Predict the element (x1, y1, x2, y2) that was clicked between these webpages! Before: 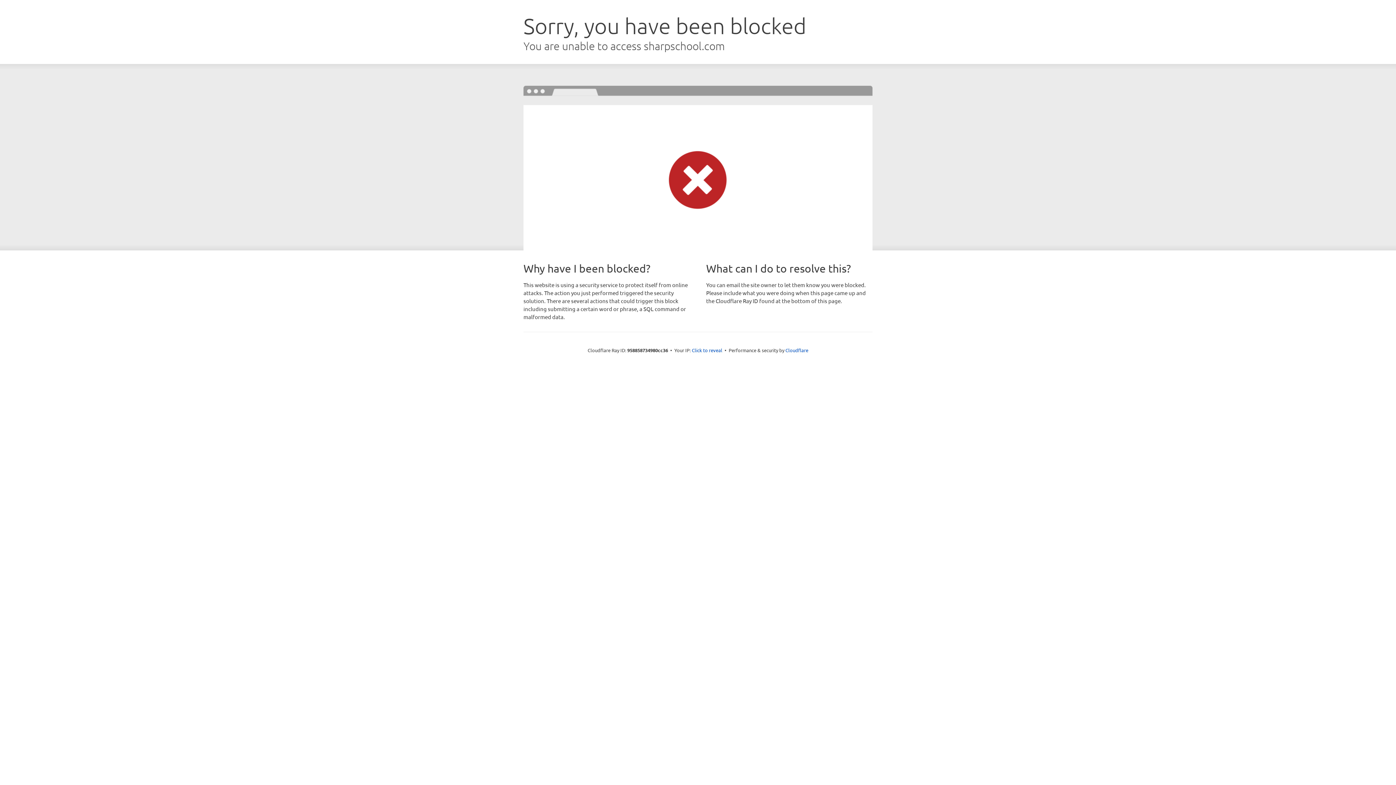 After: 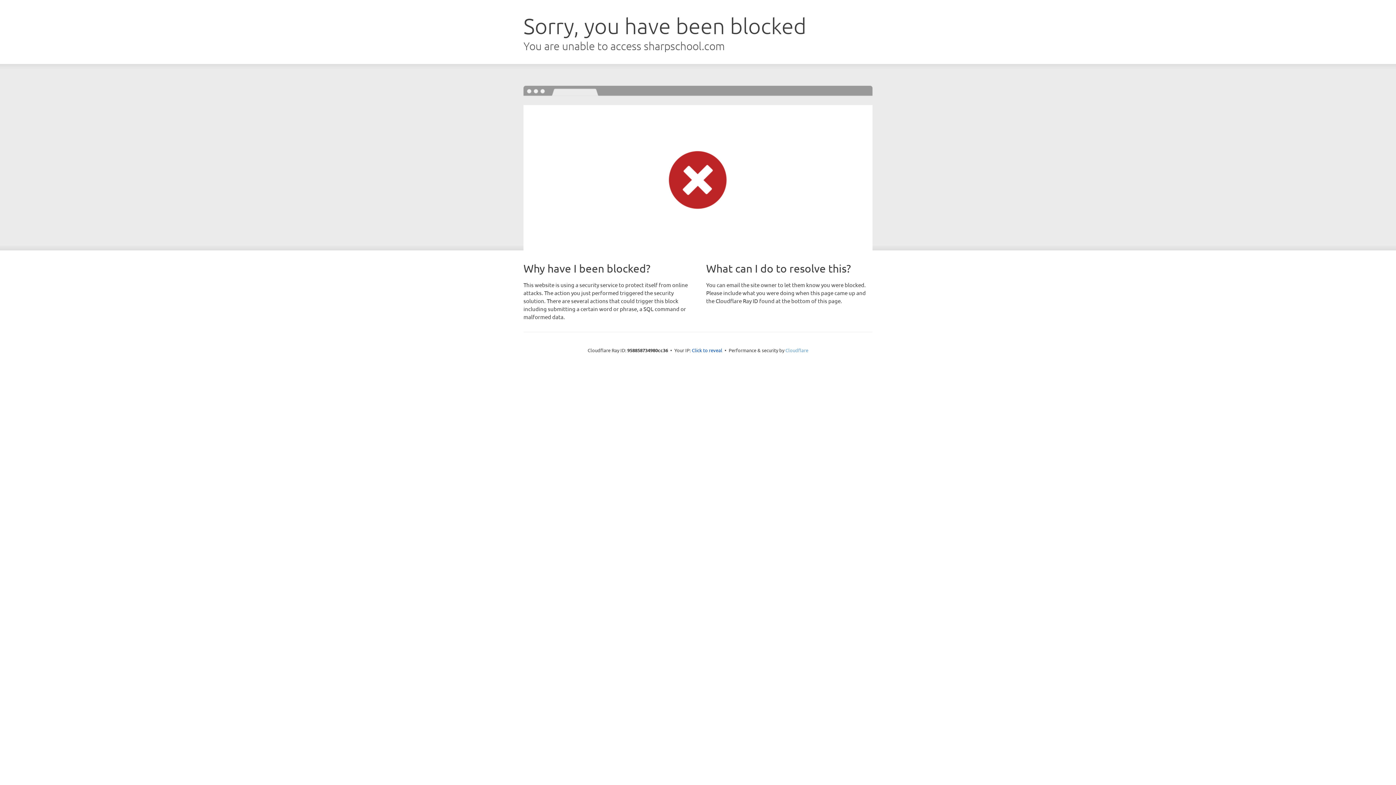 Action: label: Cloudflare bbox: (785, 347, 808, 353)